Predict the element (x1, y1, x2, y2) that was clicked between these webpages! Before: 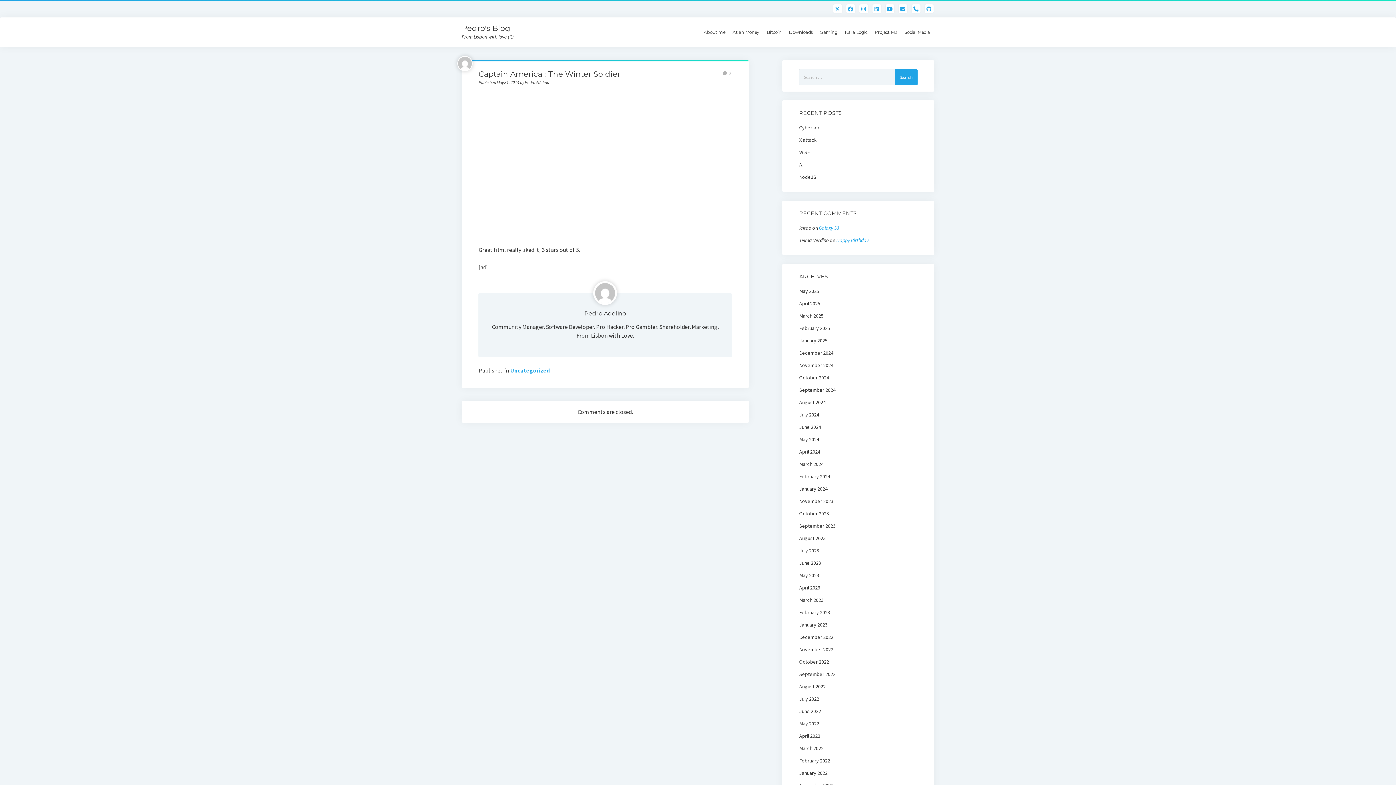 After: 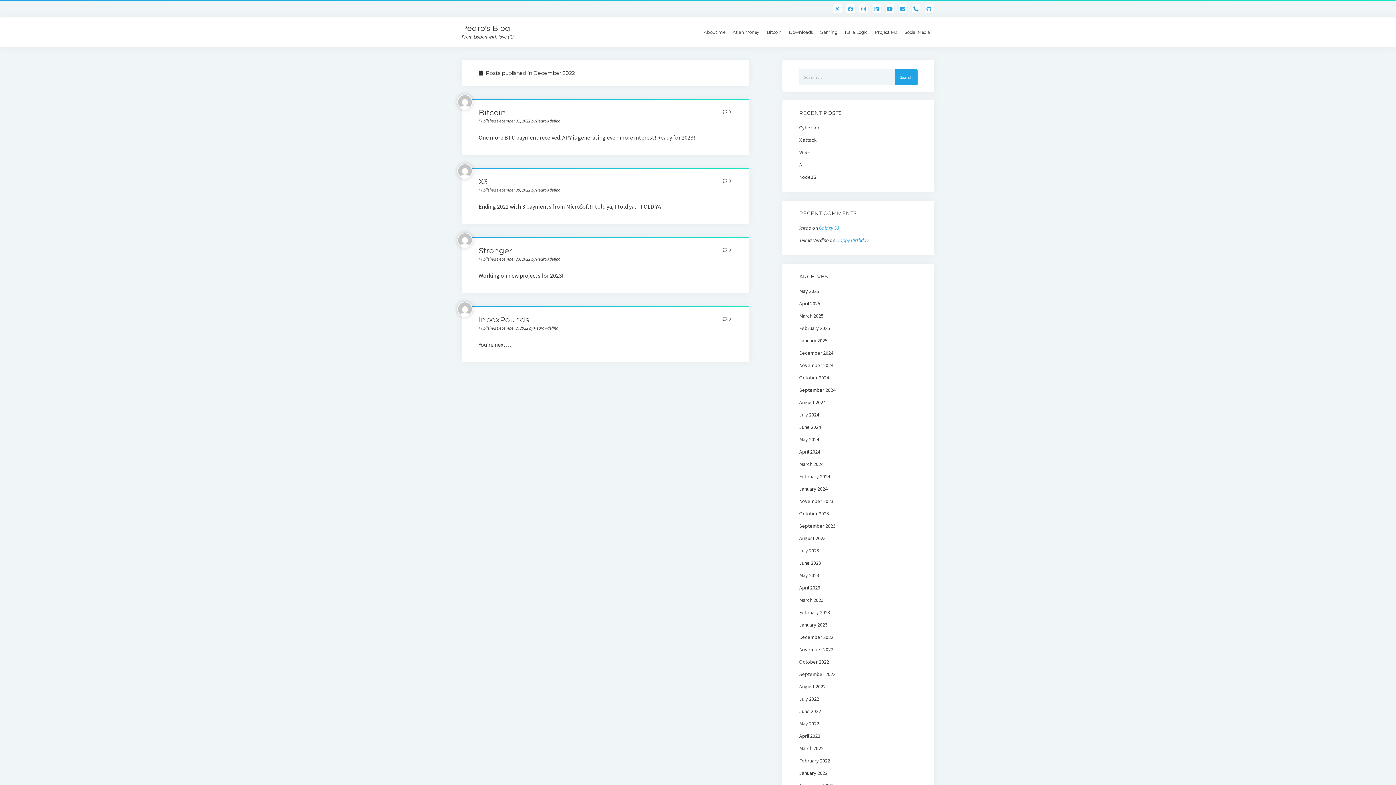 Action: label: December 2022 bbox: (799, 634, 833, 640)